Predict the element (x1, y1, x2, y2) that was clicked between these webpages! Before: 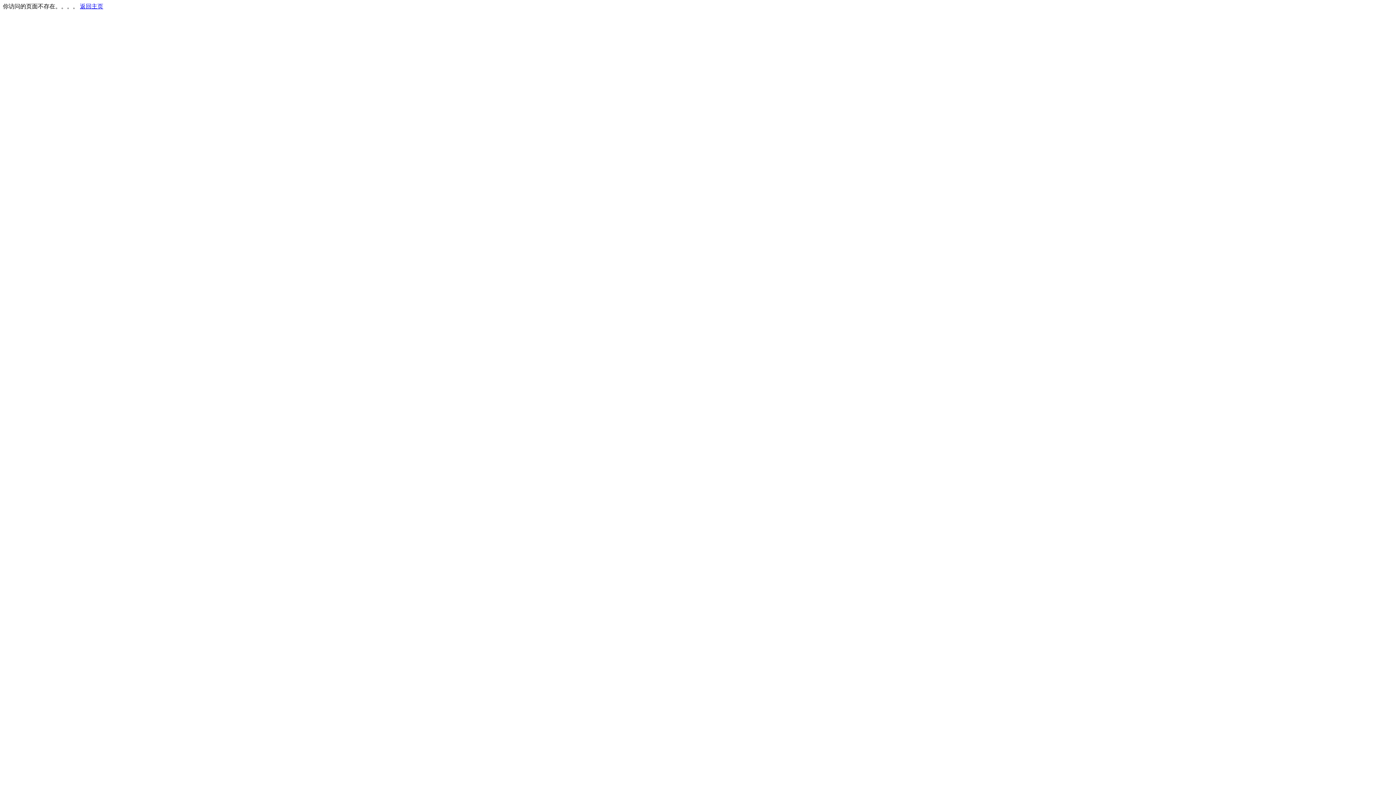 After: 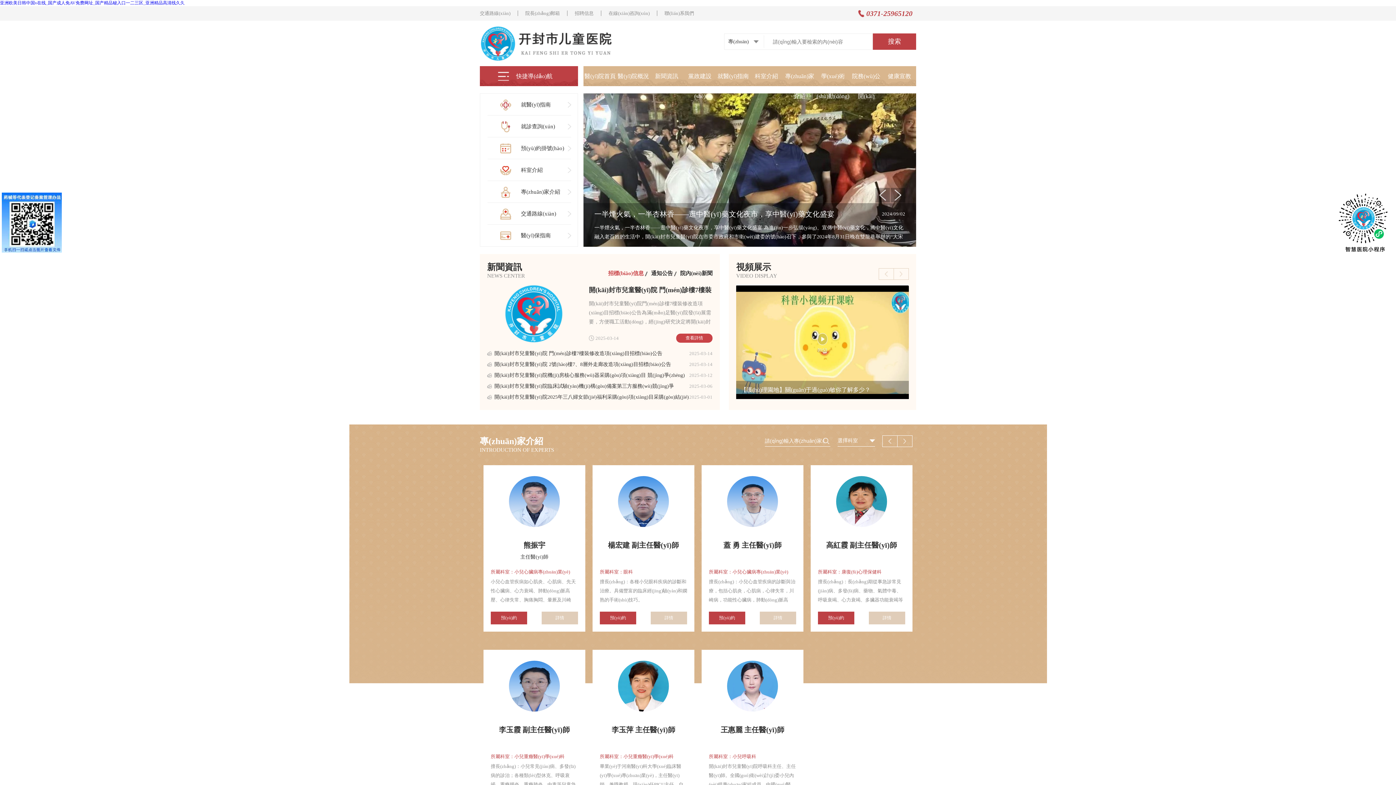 Action: bbox: (80, 3, 103, 9) label: 返回主页